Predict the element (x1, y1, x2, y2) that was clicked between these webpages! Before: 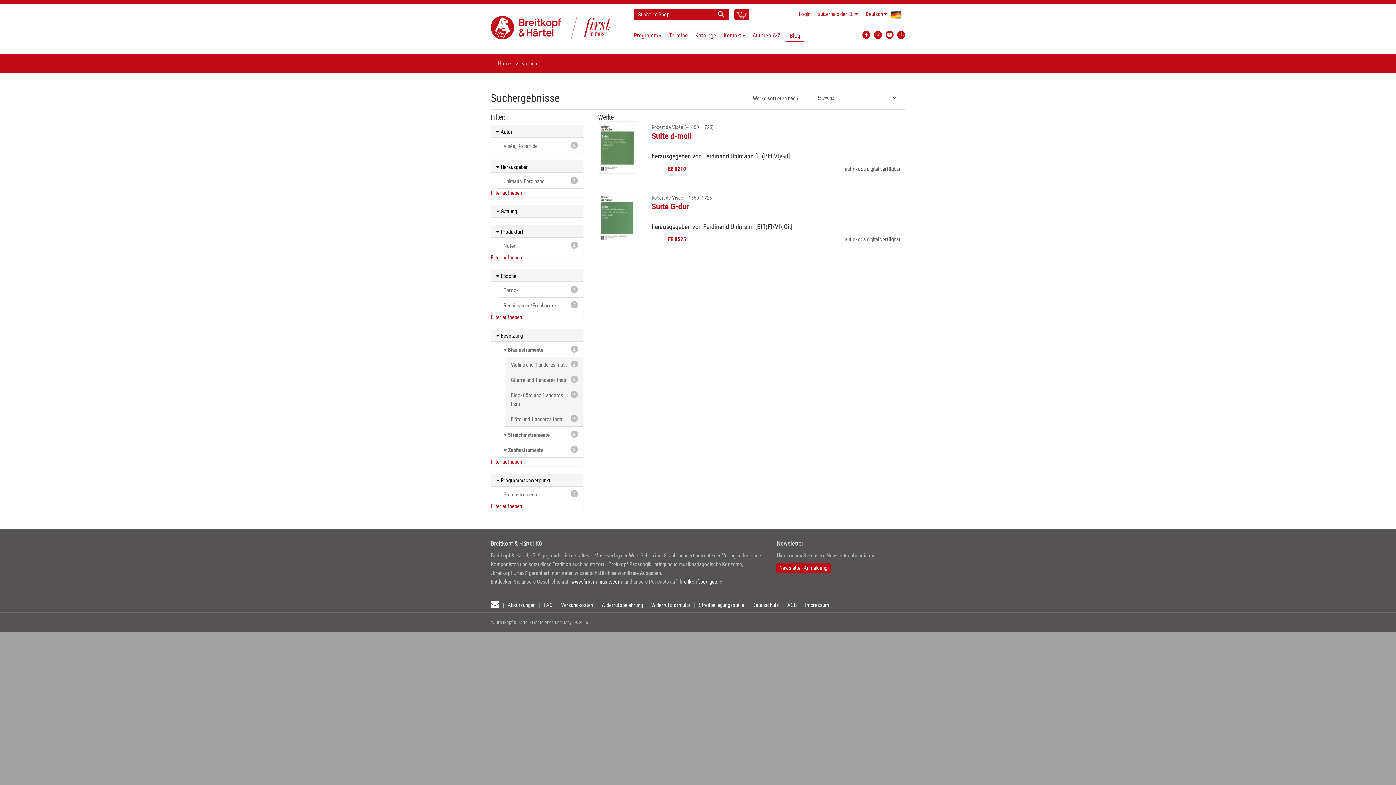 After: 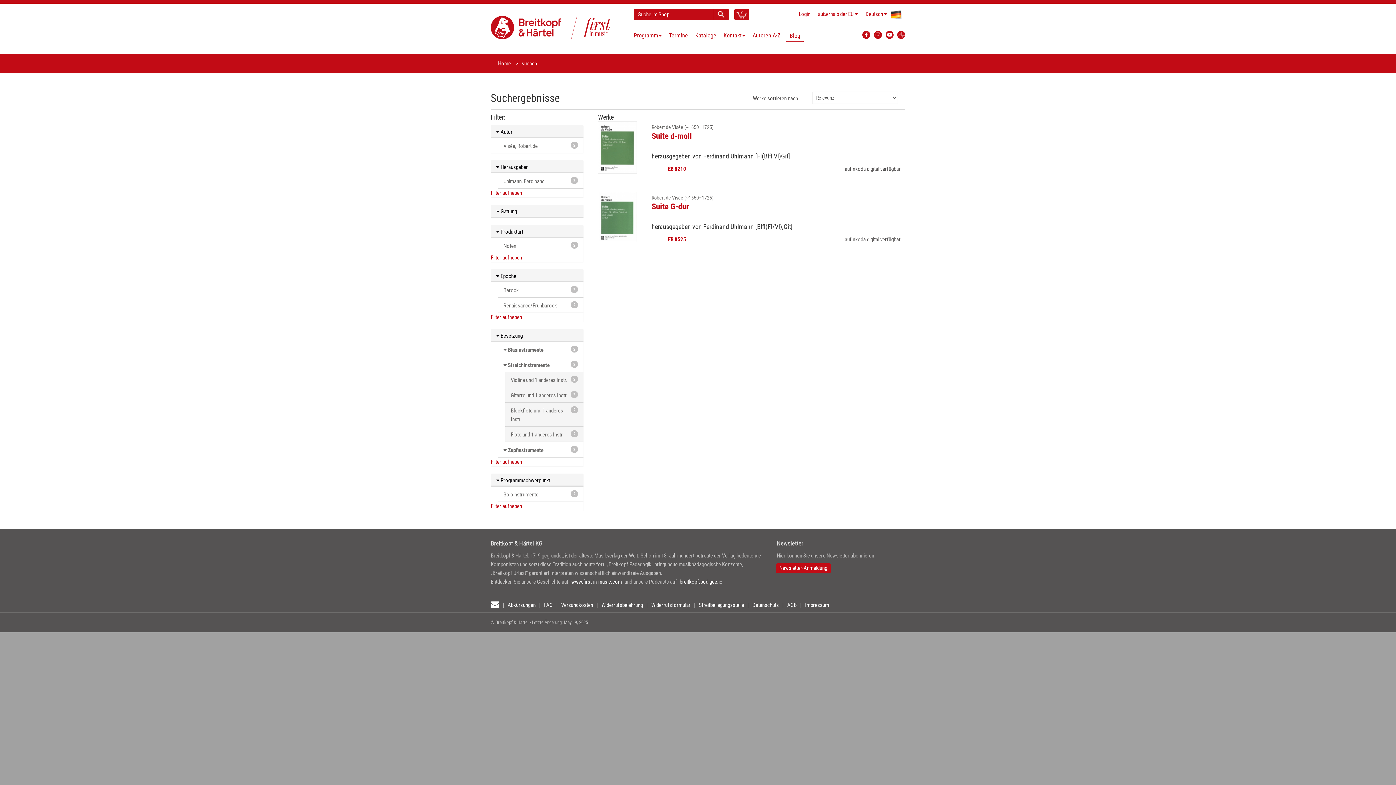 Action: label: Streichinstrumente bbox: (508, 432, 549, 438)